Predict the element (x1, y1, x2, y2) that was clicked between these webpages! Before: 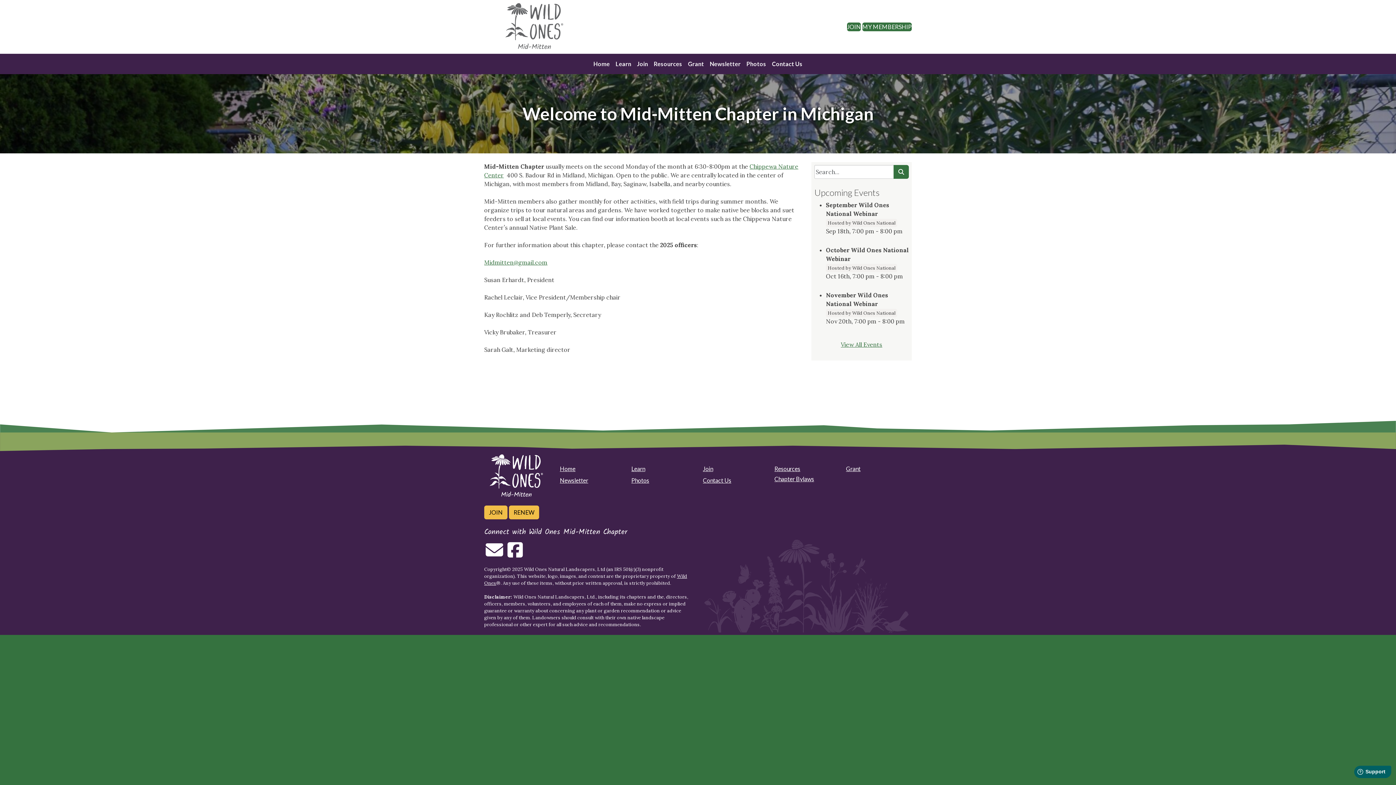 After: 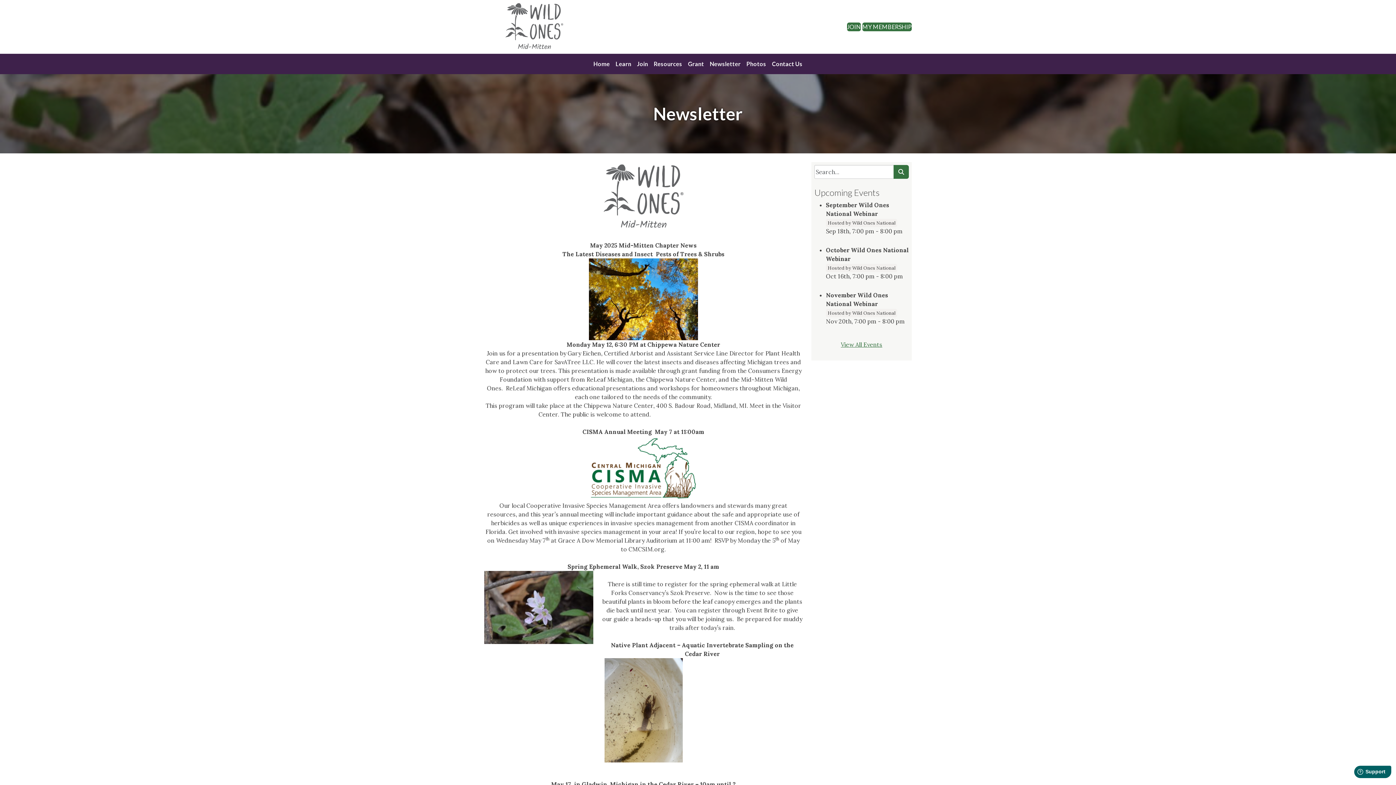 Action: label: Newsletter bbox: (560, 477, 588, 484)